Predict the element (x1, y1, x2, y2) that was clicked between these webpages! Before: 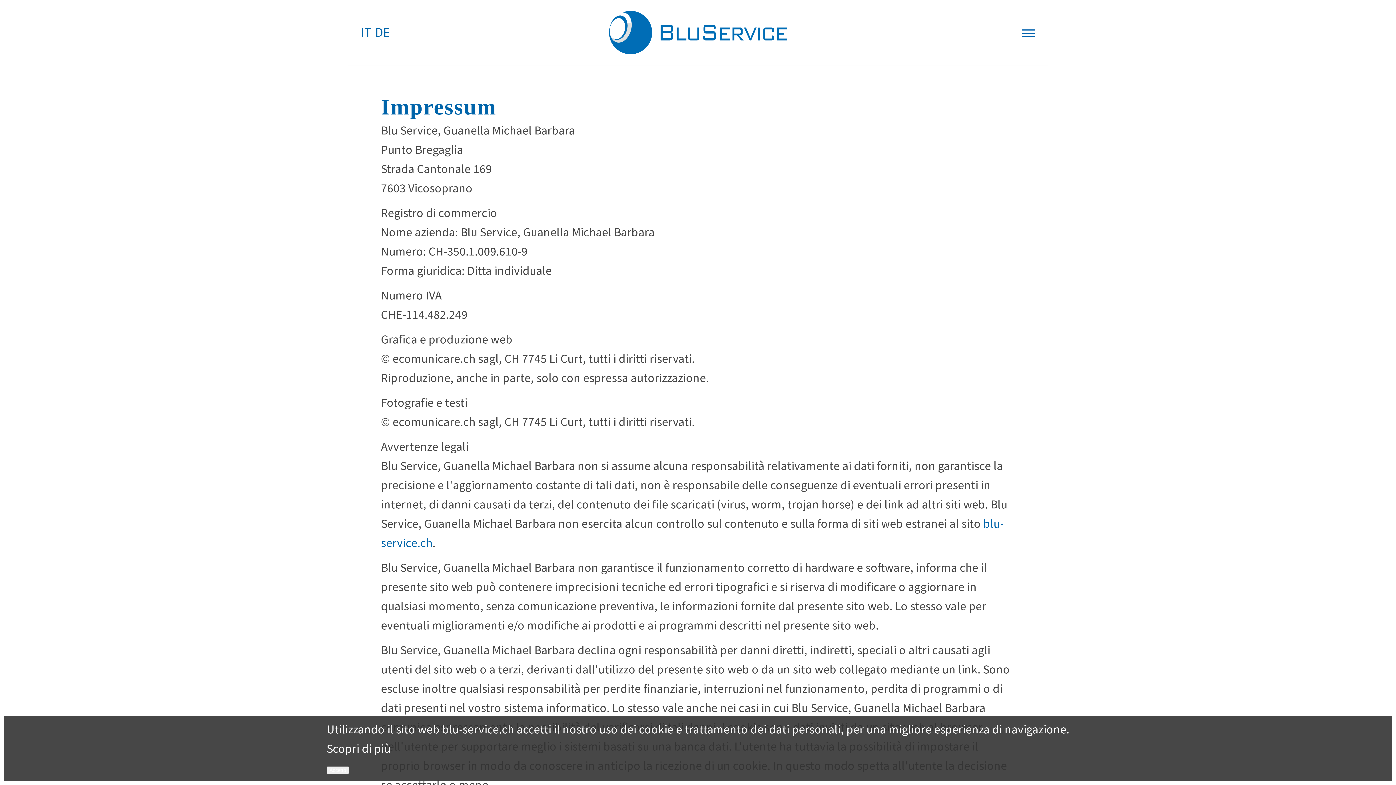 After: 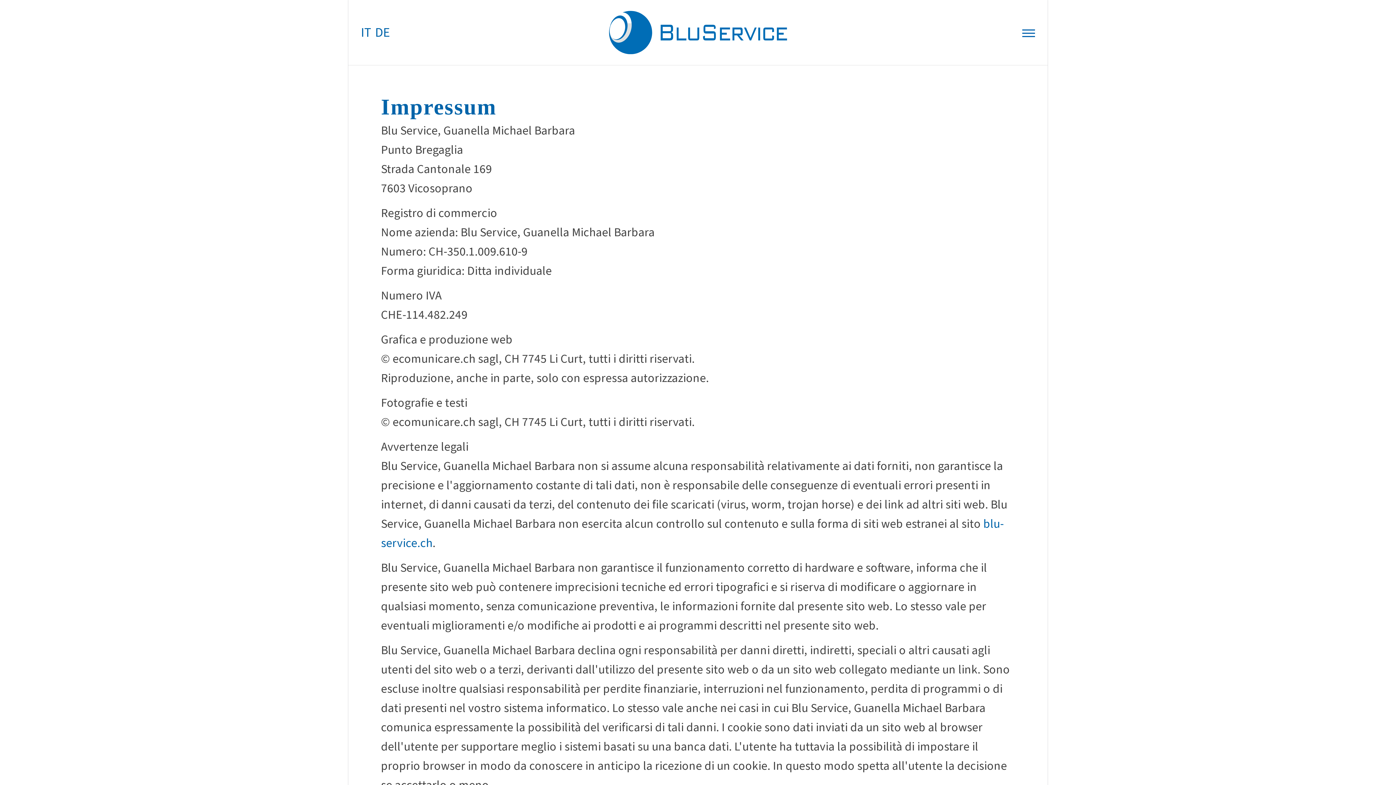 Action: bbox: (326, 766, 348, 774) label: Accetto